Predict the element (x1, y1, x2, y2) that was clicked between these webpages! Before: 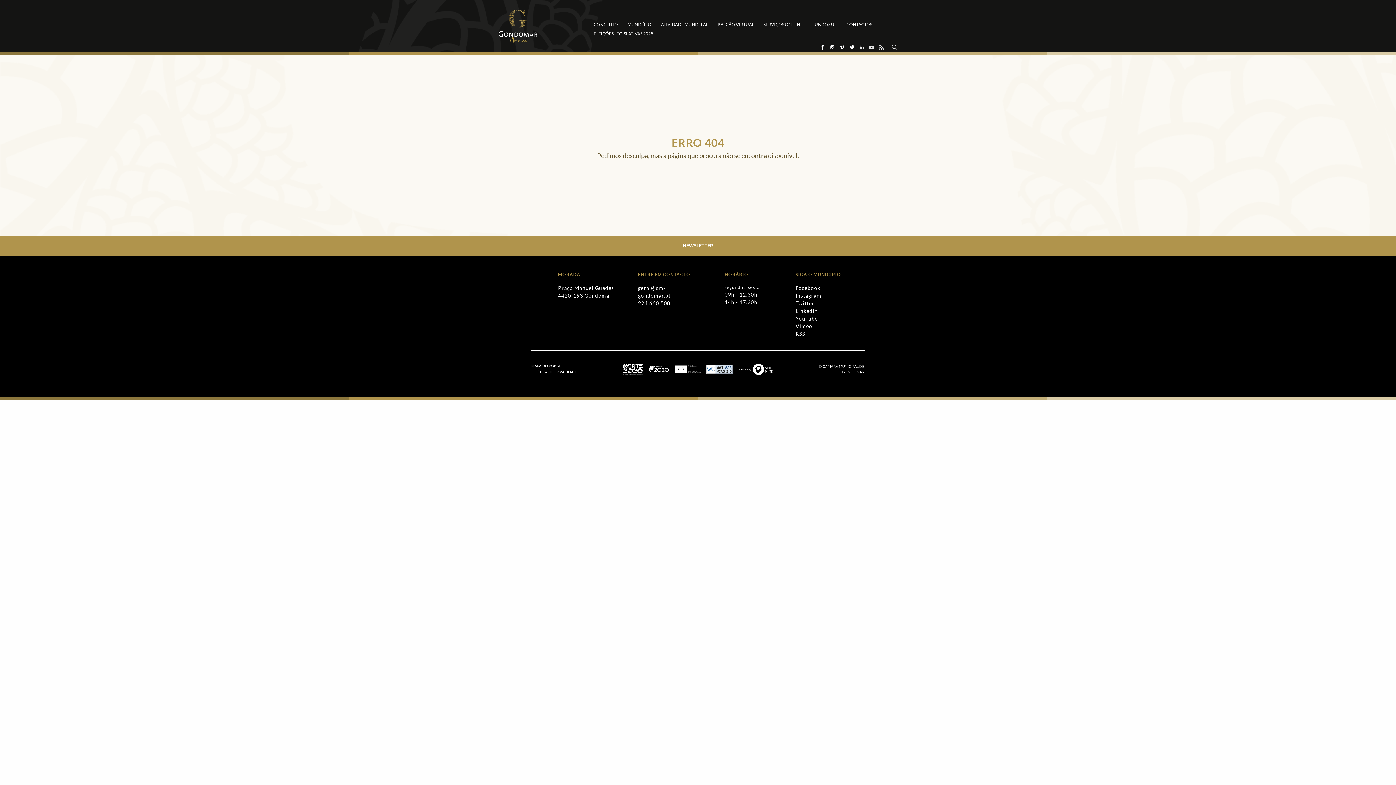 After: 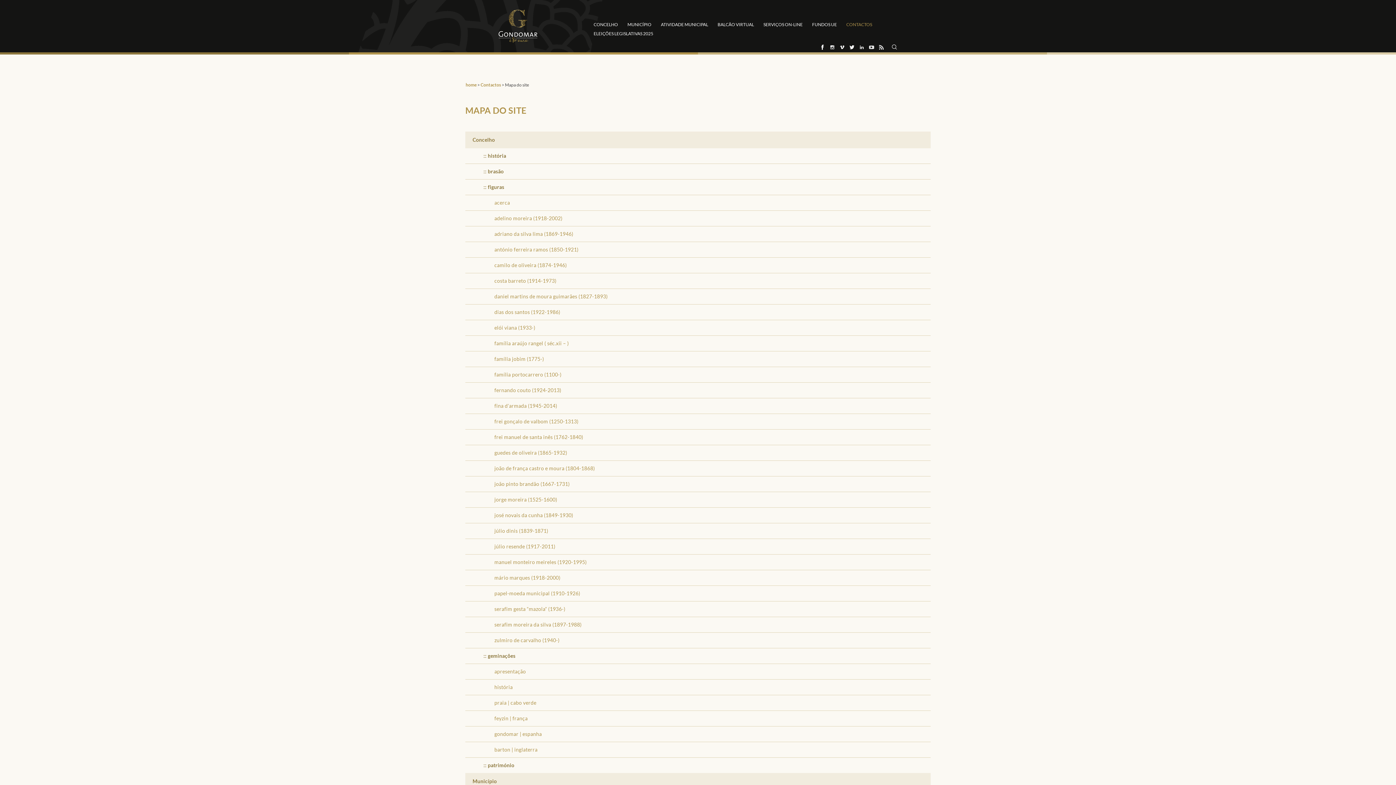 Action: bbox: (531, 363, 586, 369) label: MAPA DO PORTAL